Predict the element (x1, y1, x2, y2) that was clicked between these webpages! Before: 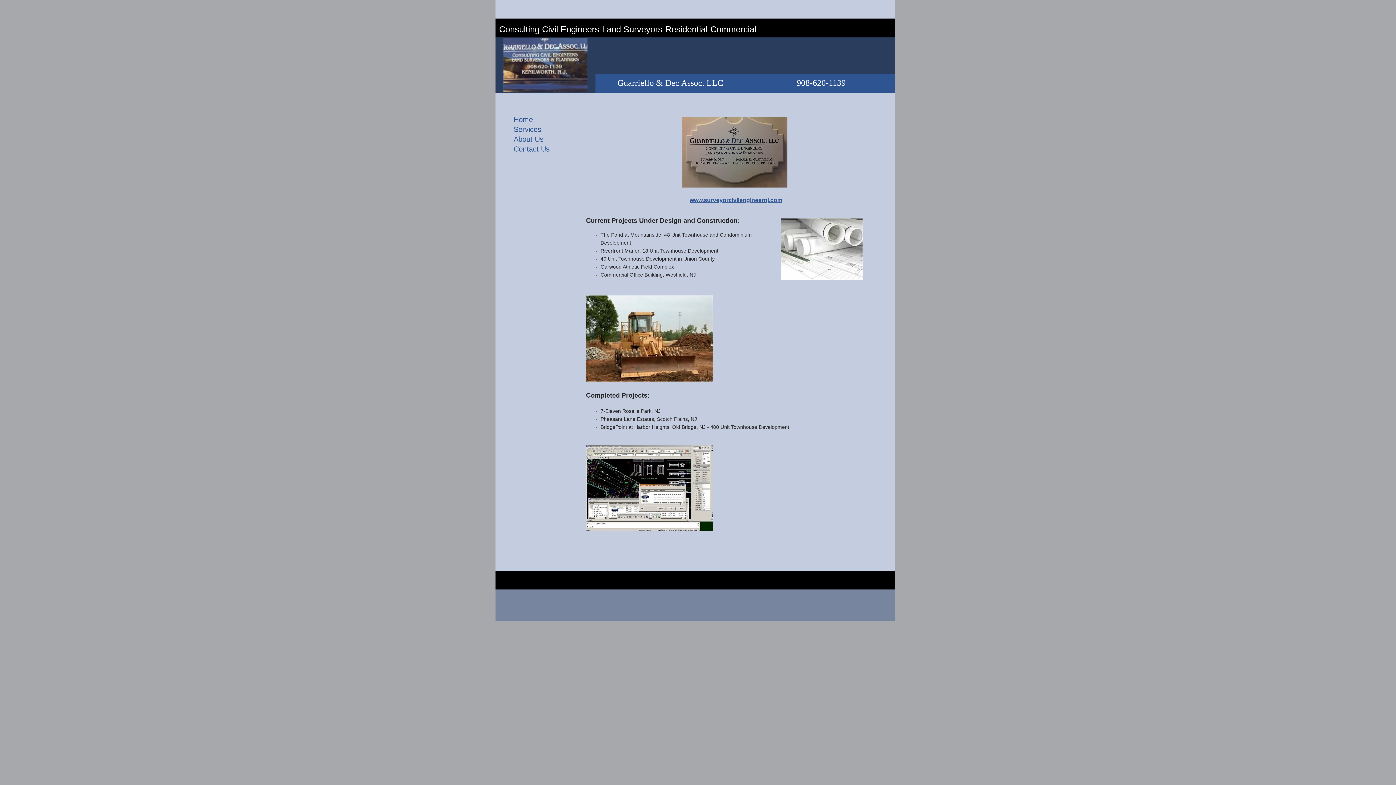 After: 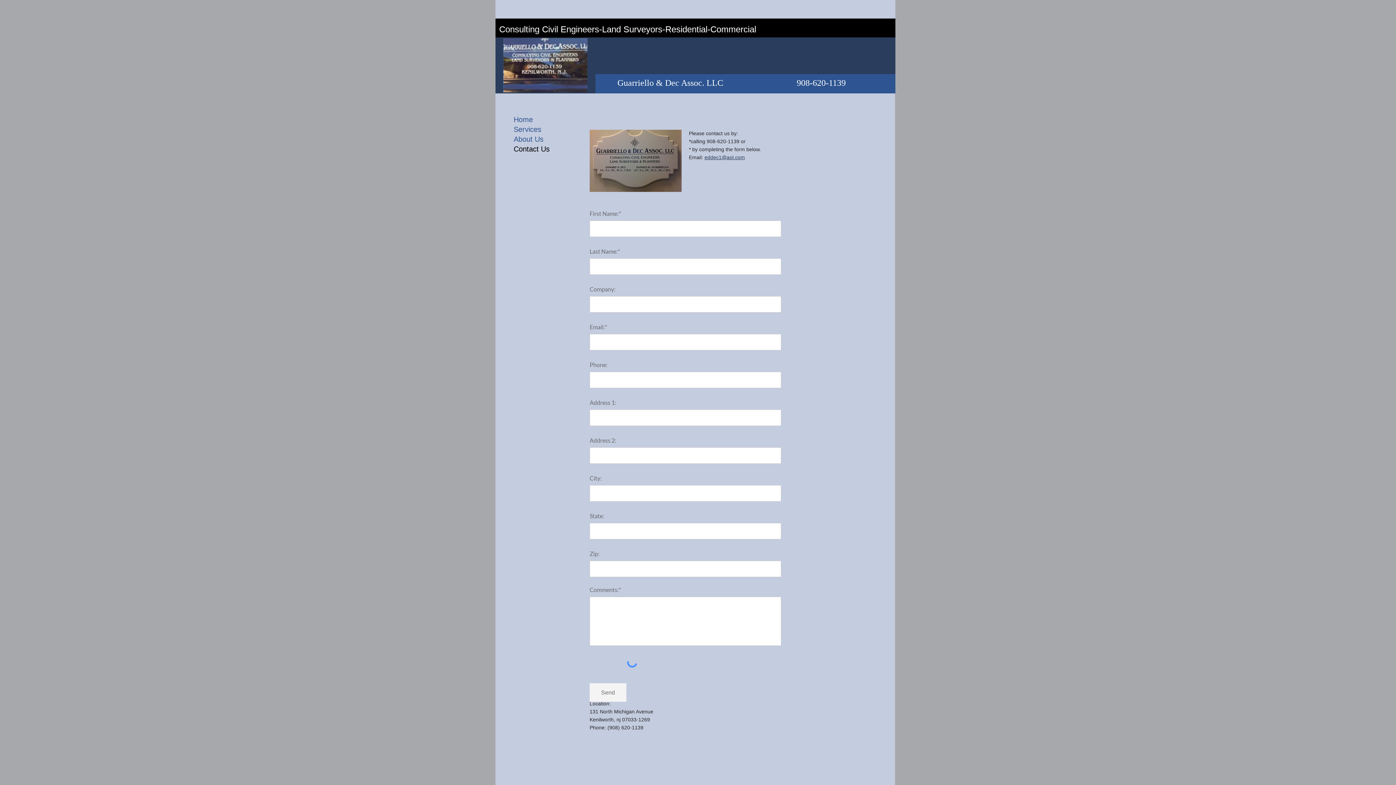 Action: label: Contact Us bbox: (510, 144, 553, 153)